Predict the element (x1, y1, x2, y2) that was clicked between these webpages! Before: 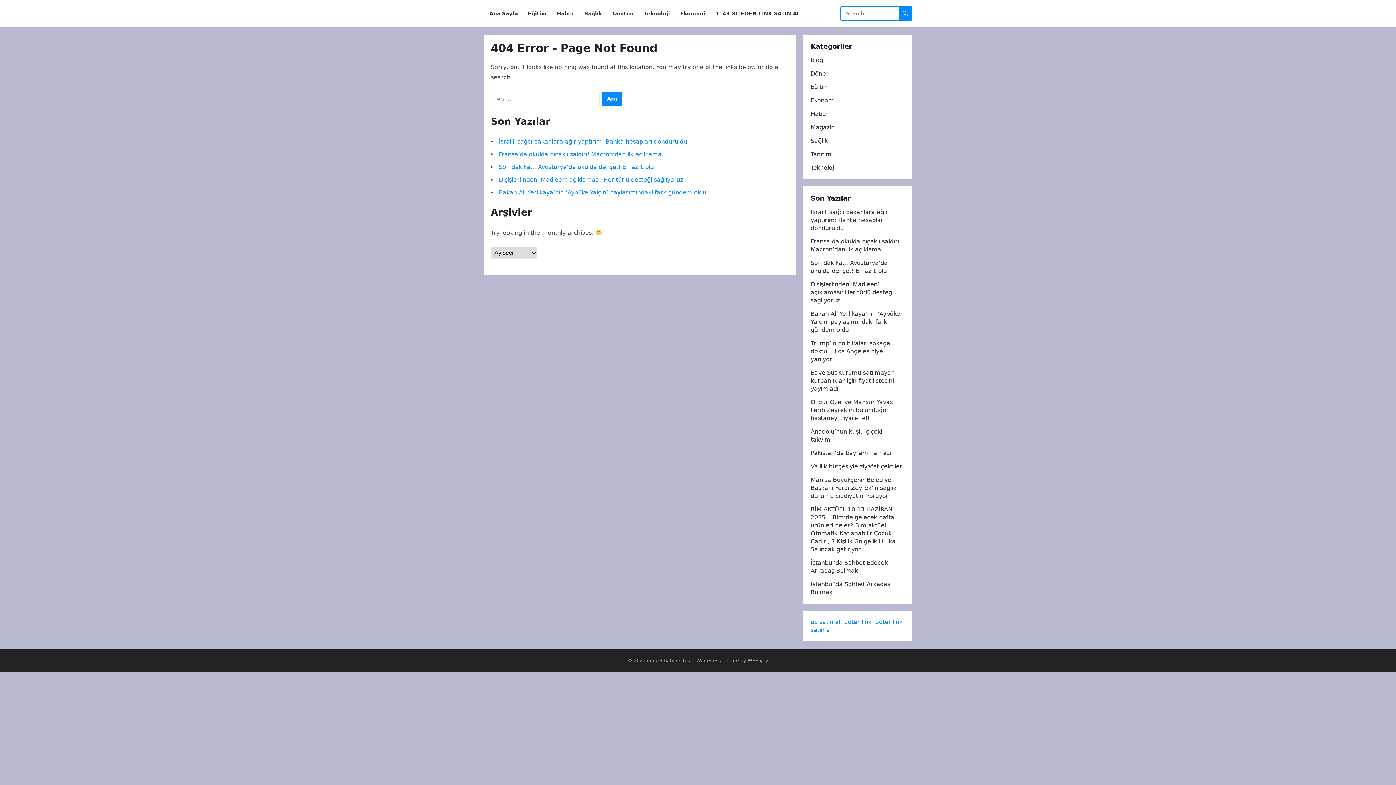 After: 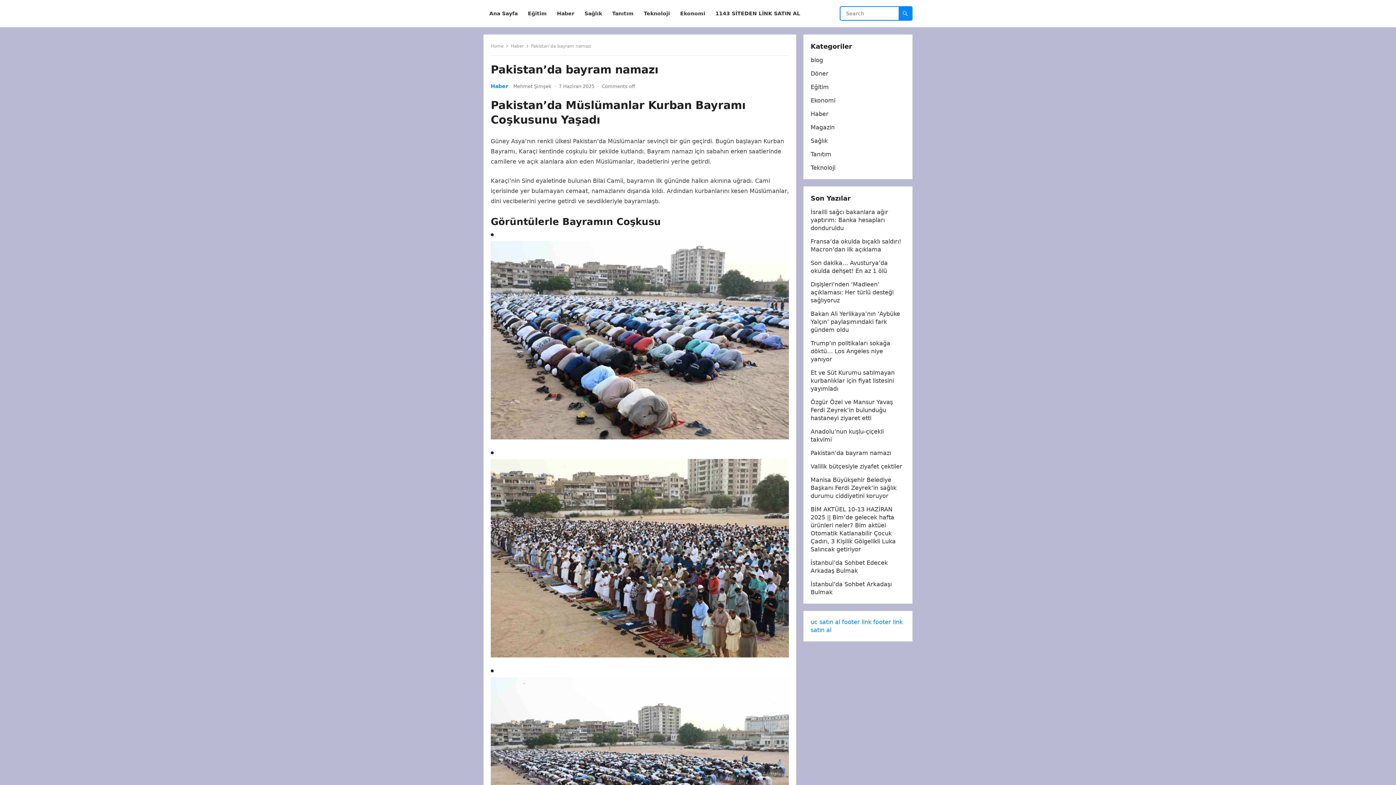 Action: bbox: (810, 449, 891, 456) label: Pakistan’da bayram namazı